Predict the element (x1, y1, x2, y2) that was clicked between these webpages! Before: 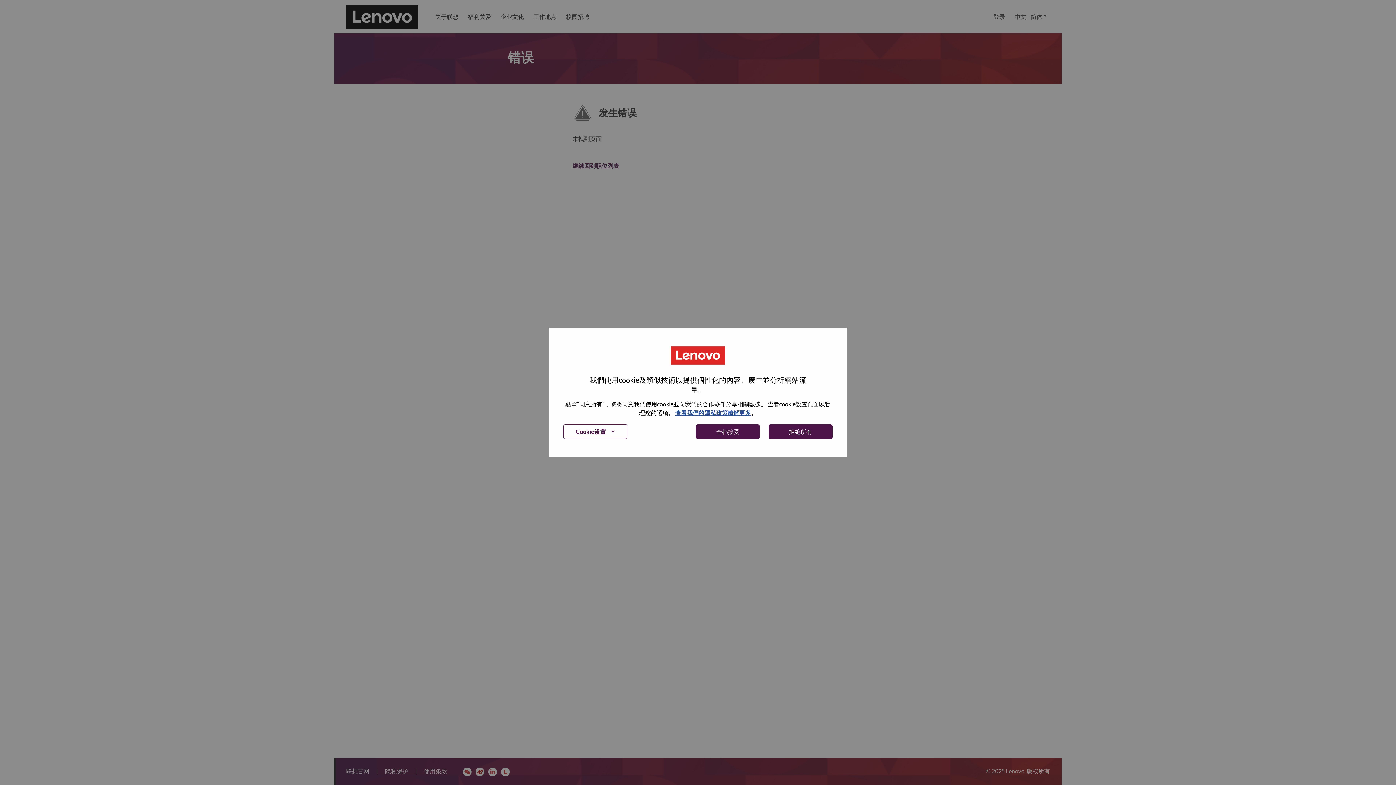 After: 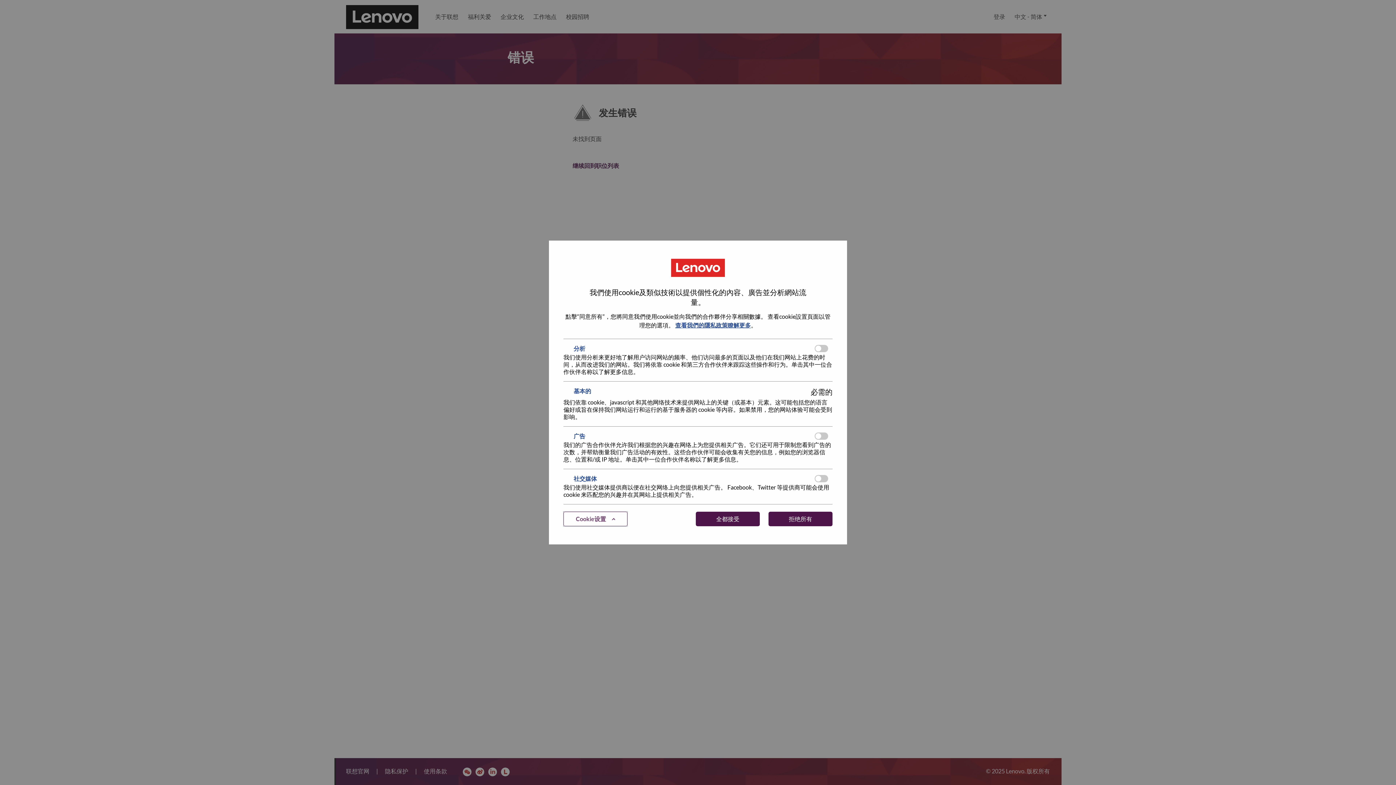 Action: label: Cookie设置 bbox: (563, 424, 627, 439)